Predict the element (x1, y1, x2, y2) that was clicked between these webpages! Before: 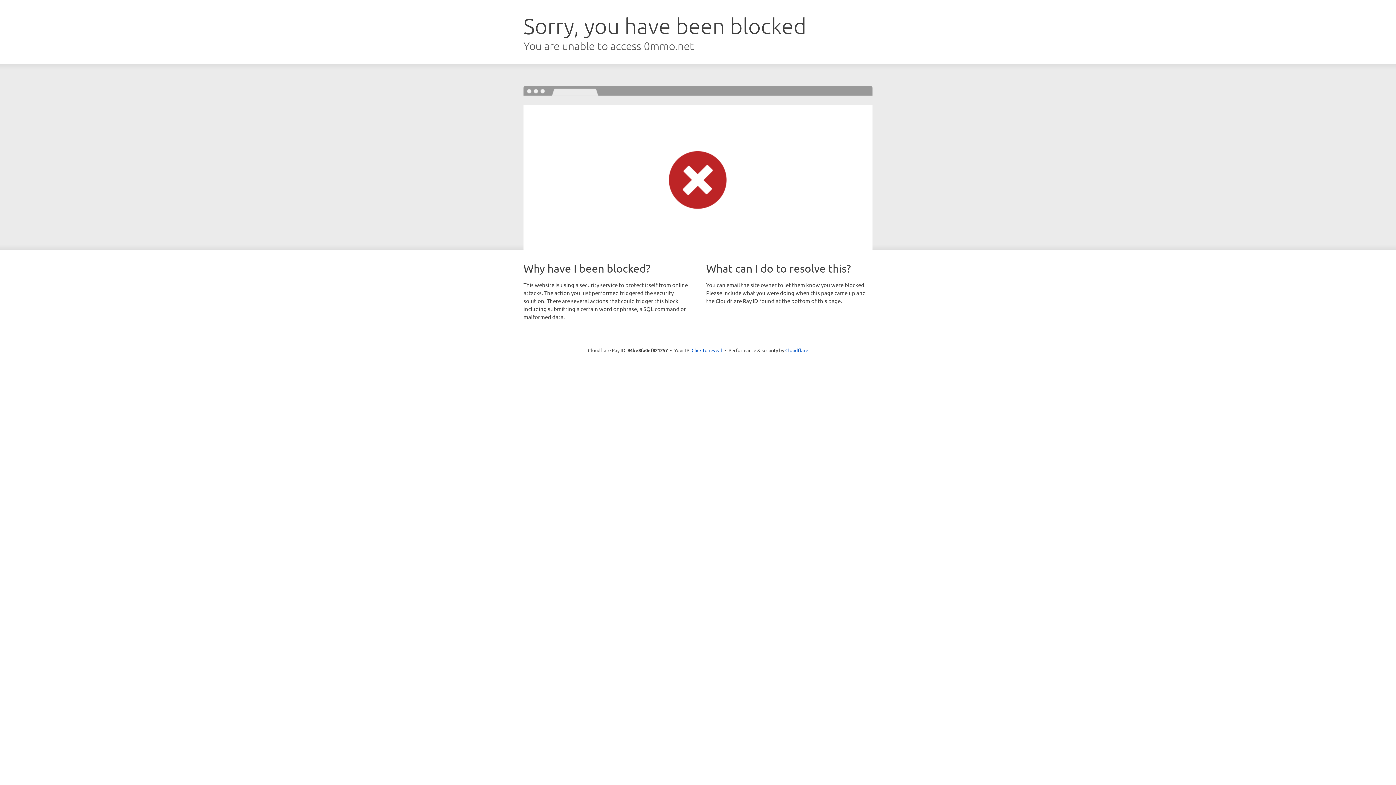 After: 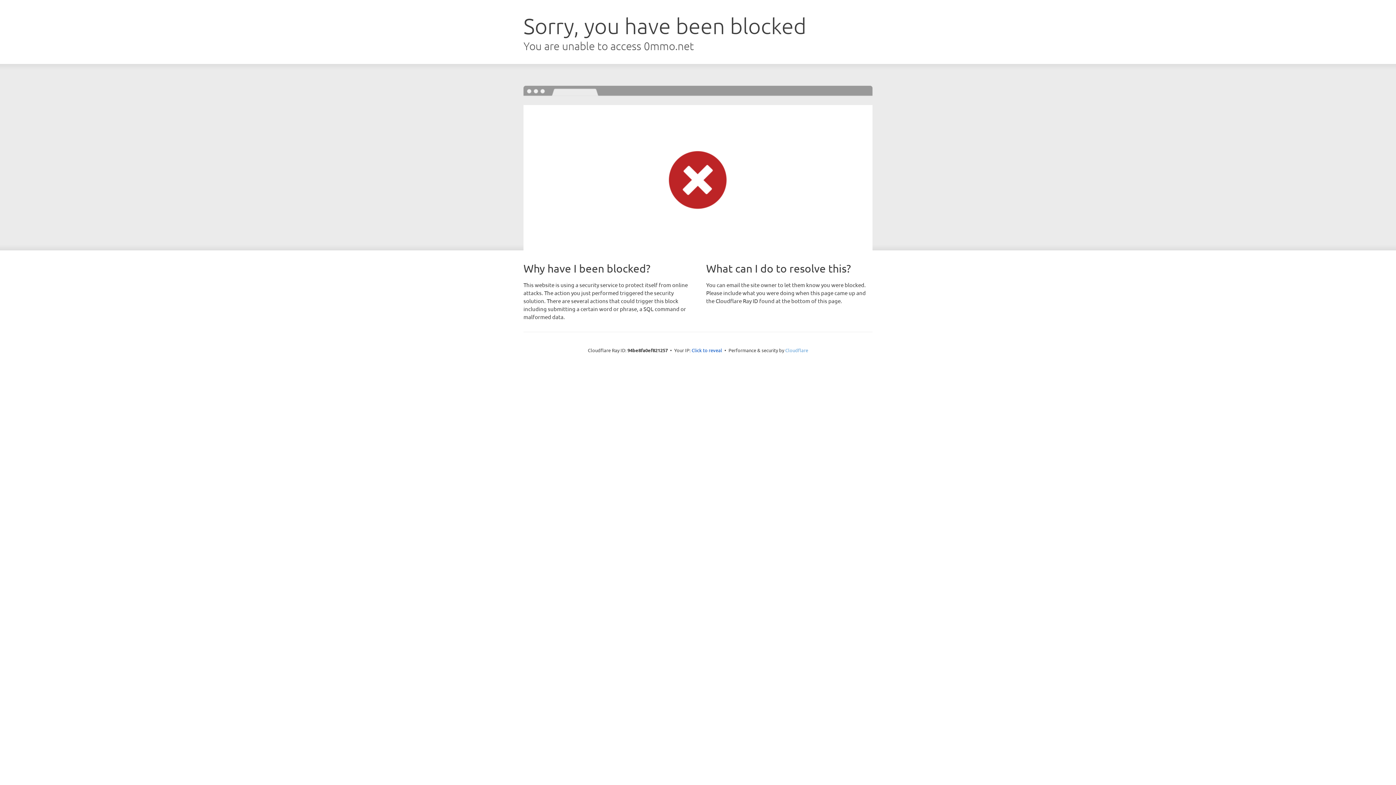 Action: label: Cloudflare bbox: (785, 347, 808, 353)